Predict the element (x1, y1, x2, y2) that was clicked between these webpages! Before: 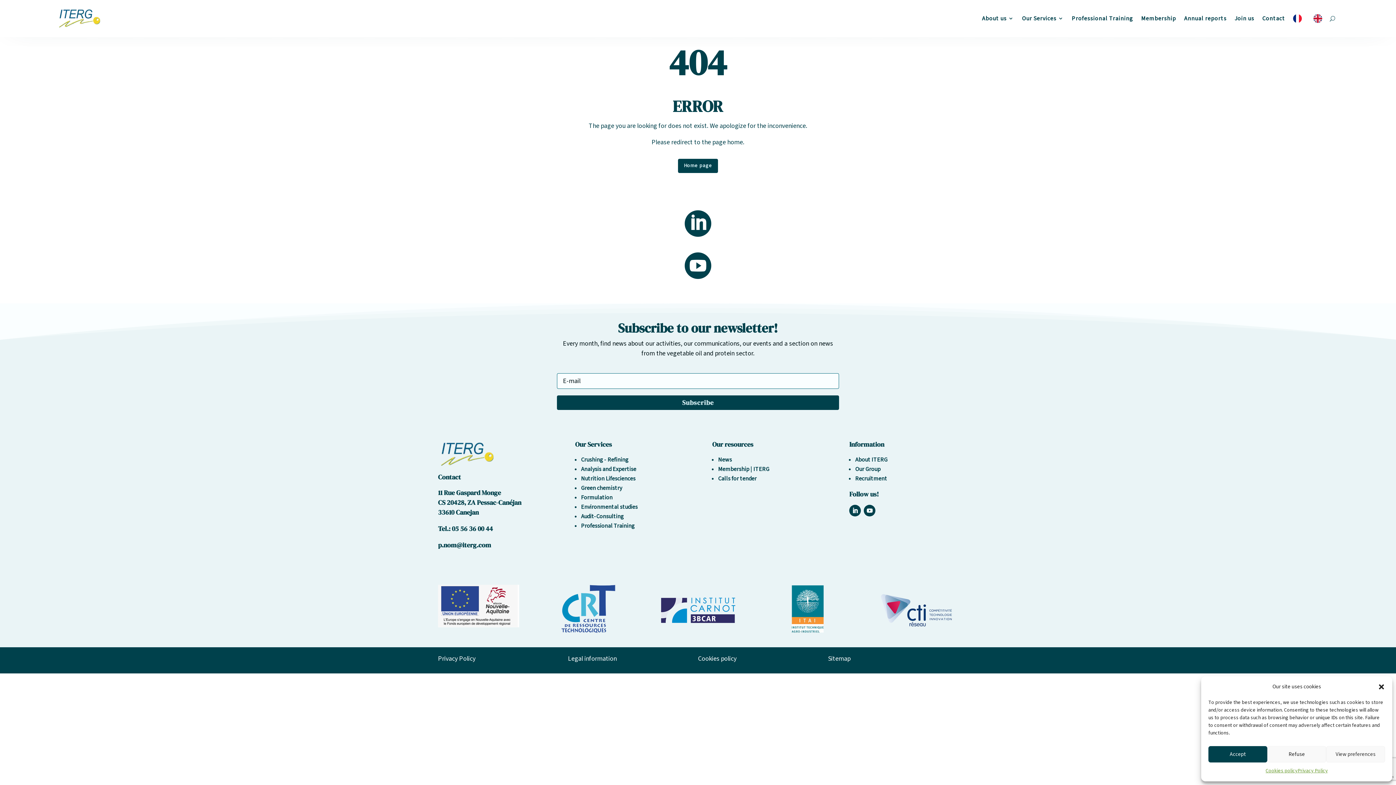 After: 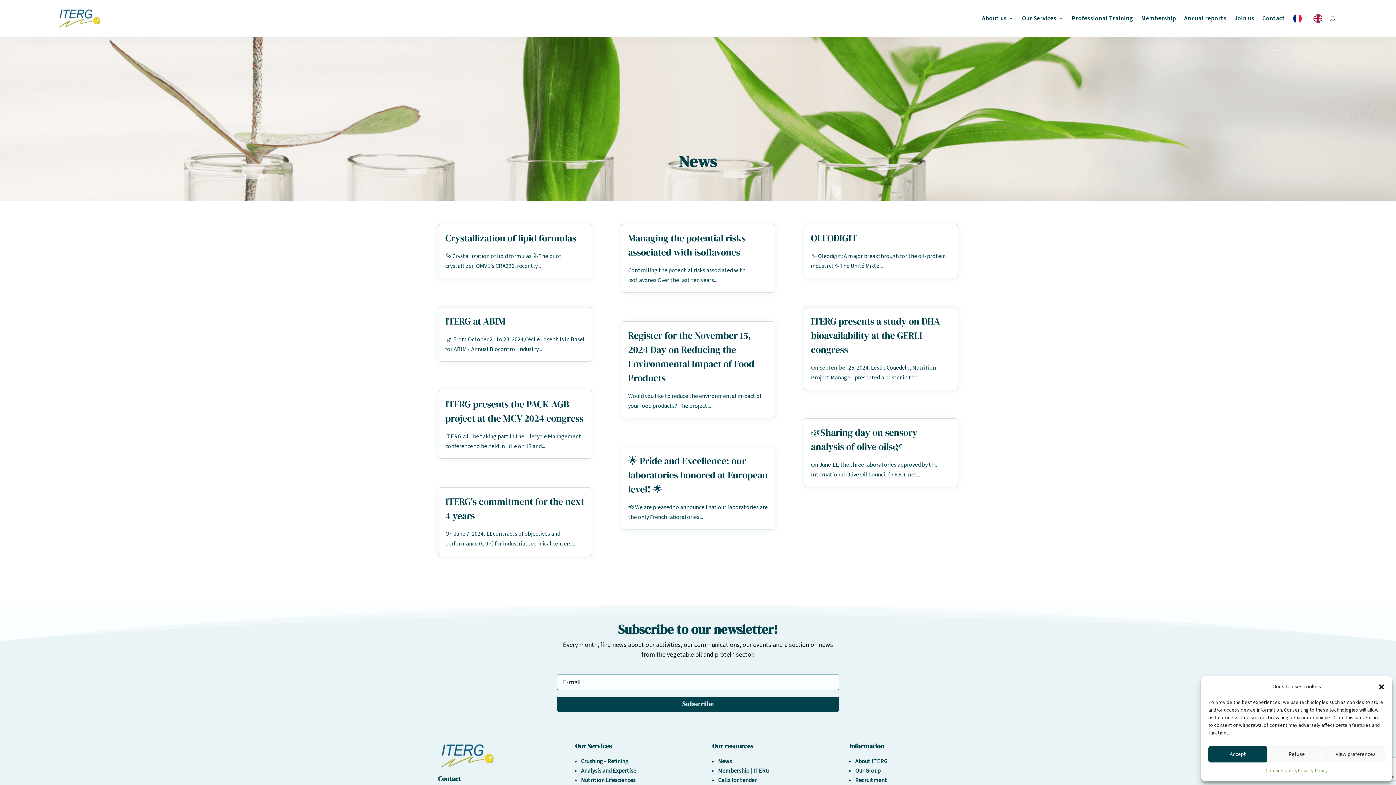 Action: bbox: (718, 456, 732, 464) label: News